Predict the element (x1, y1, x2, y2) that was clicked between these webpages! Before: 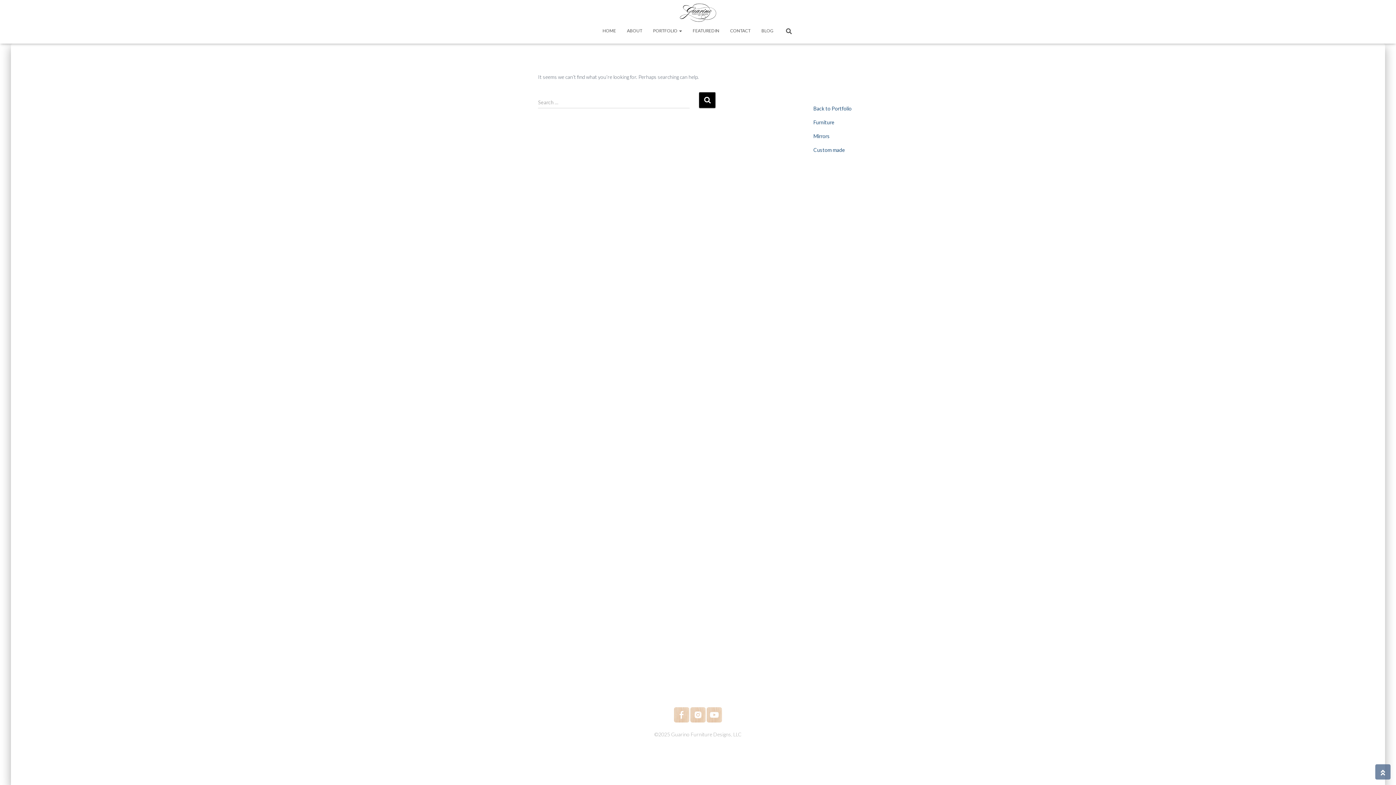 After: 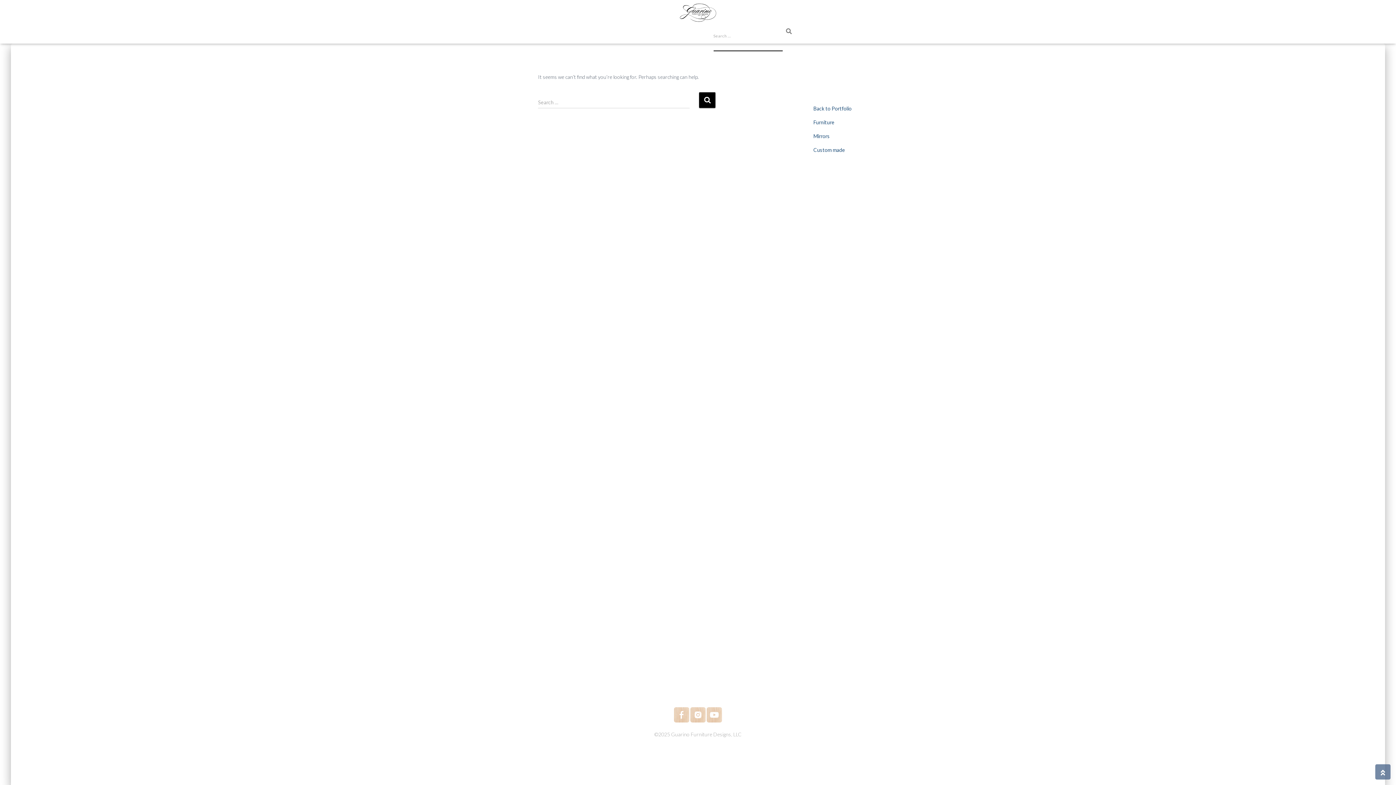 Action: bbox: (779, 21, 799, 39)